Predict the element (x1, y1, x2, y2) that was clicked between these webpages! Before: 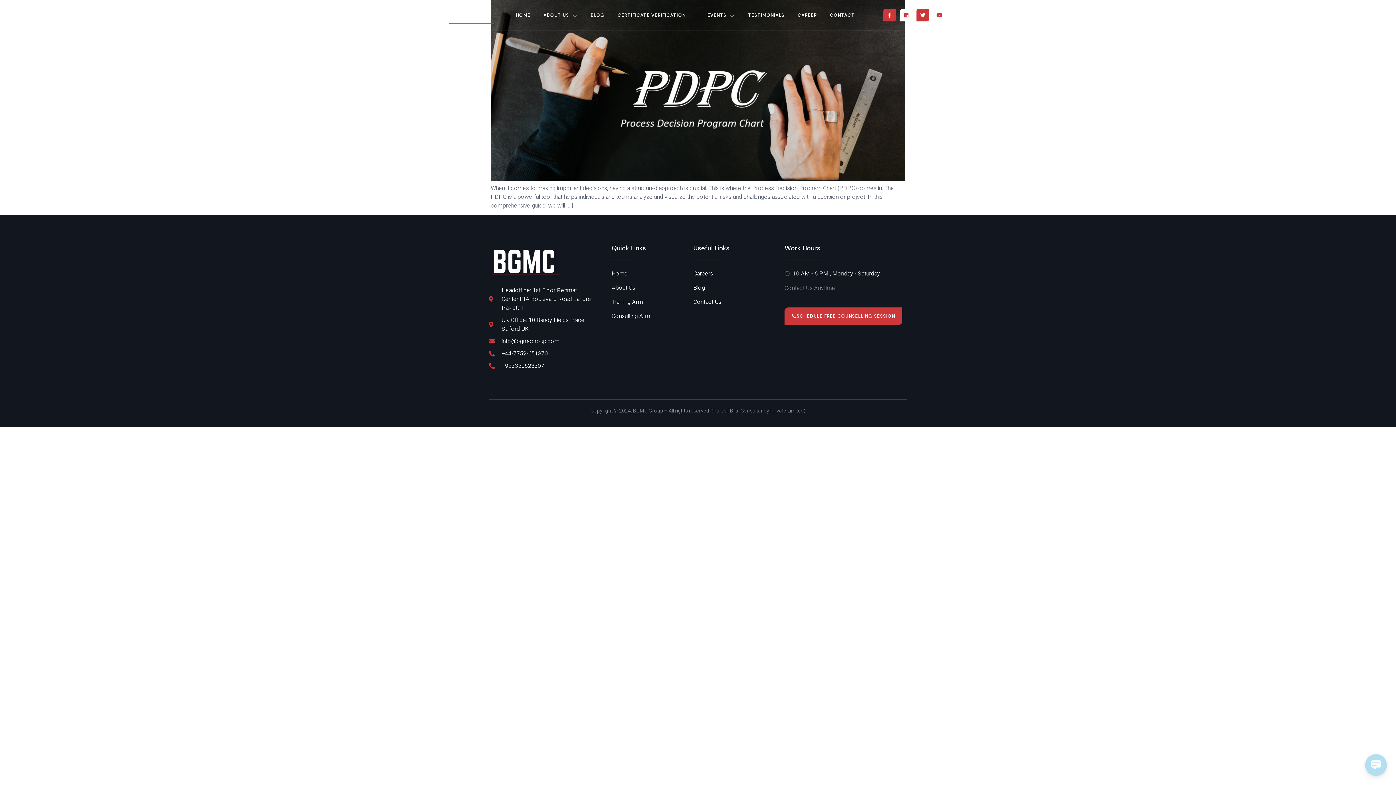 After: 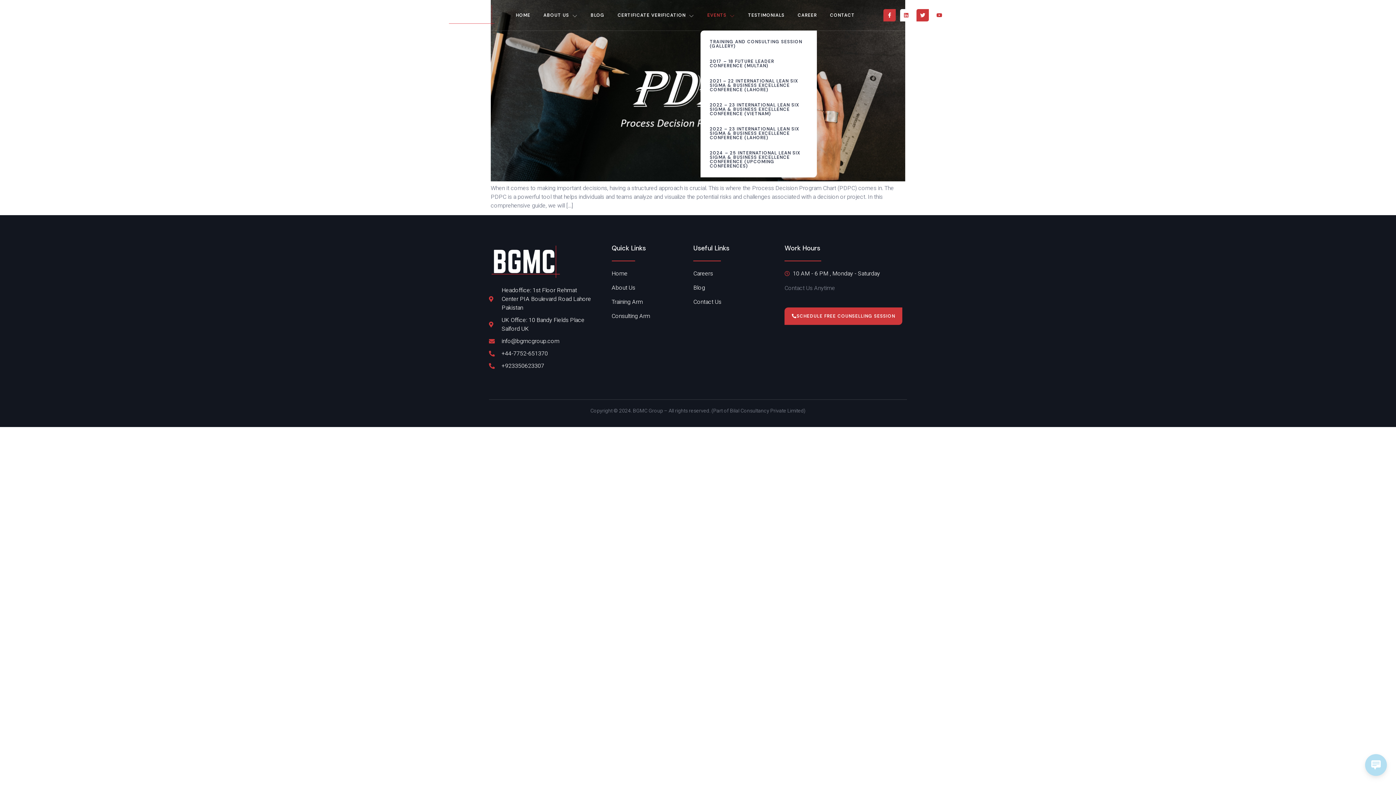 Action: bbox: (700, 0, 741, 30) label: EVENTS